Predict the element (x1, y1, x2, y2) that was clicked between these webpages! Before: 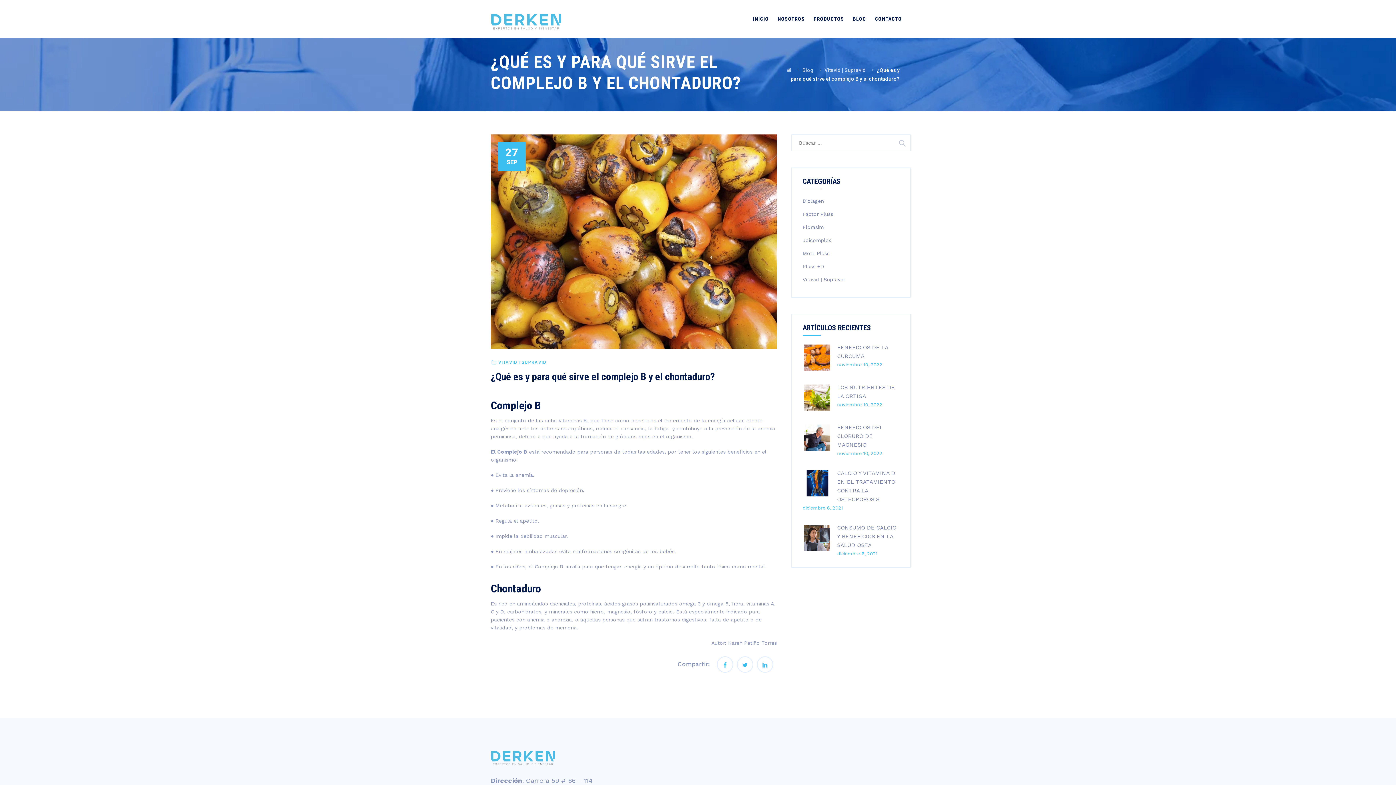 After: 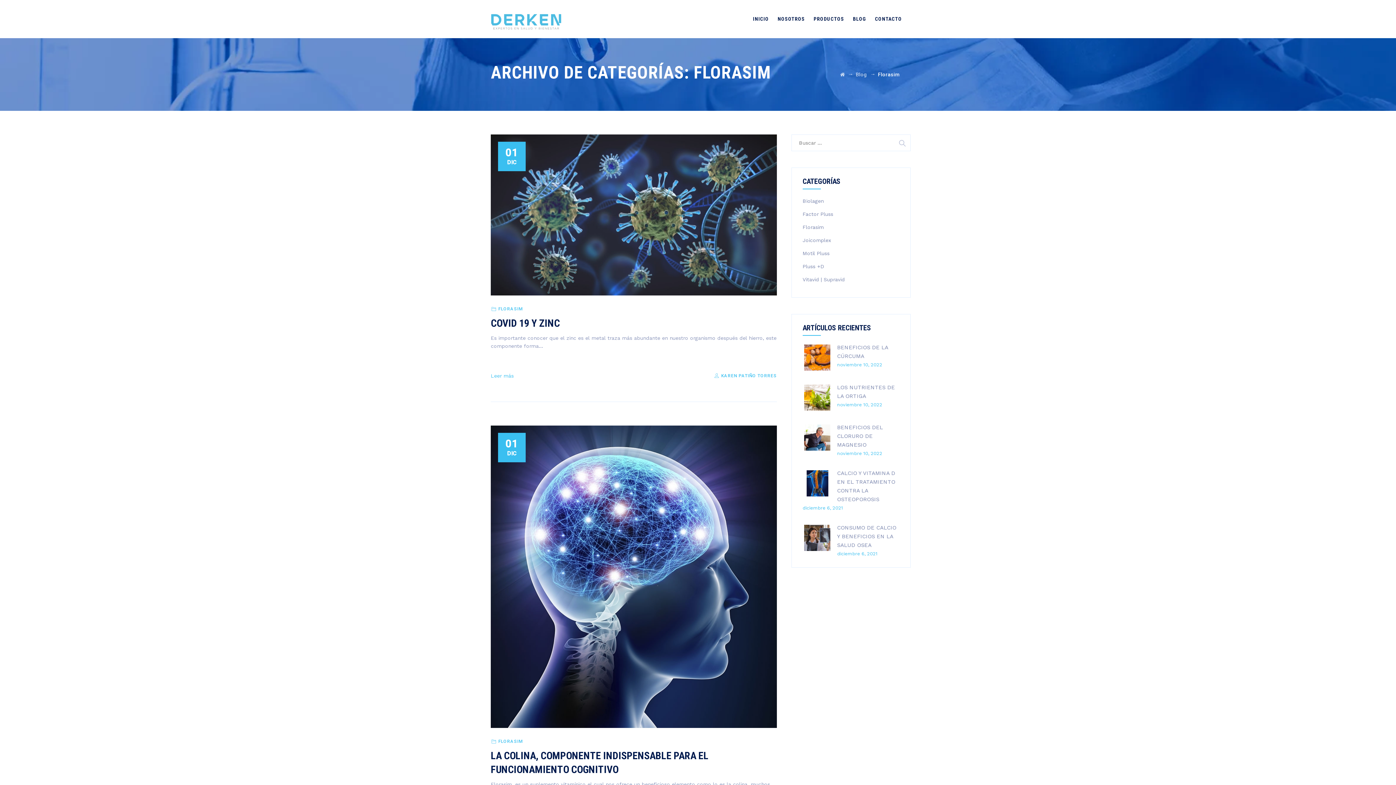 Action: label: Florasim bbox: (802, 224, 823, 230)